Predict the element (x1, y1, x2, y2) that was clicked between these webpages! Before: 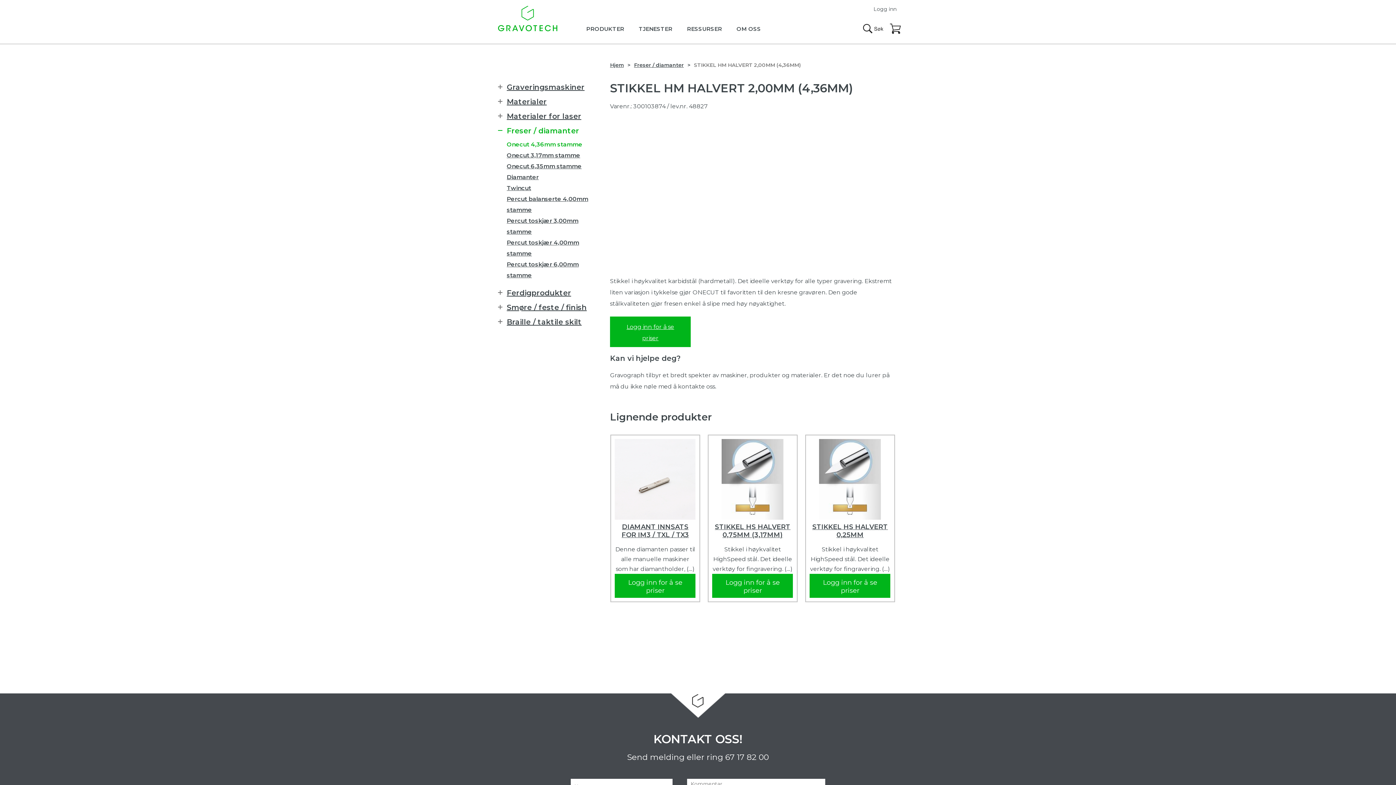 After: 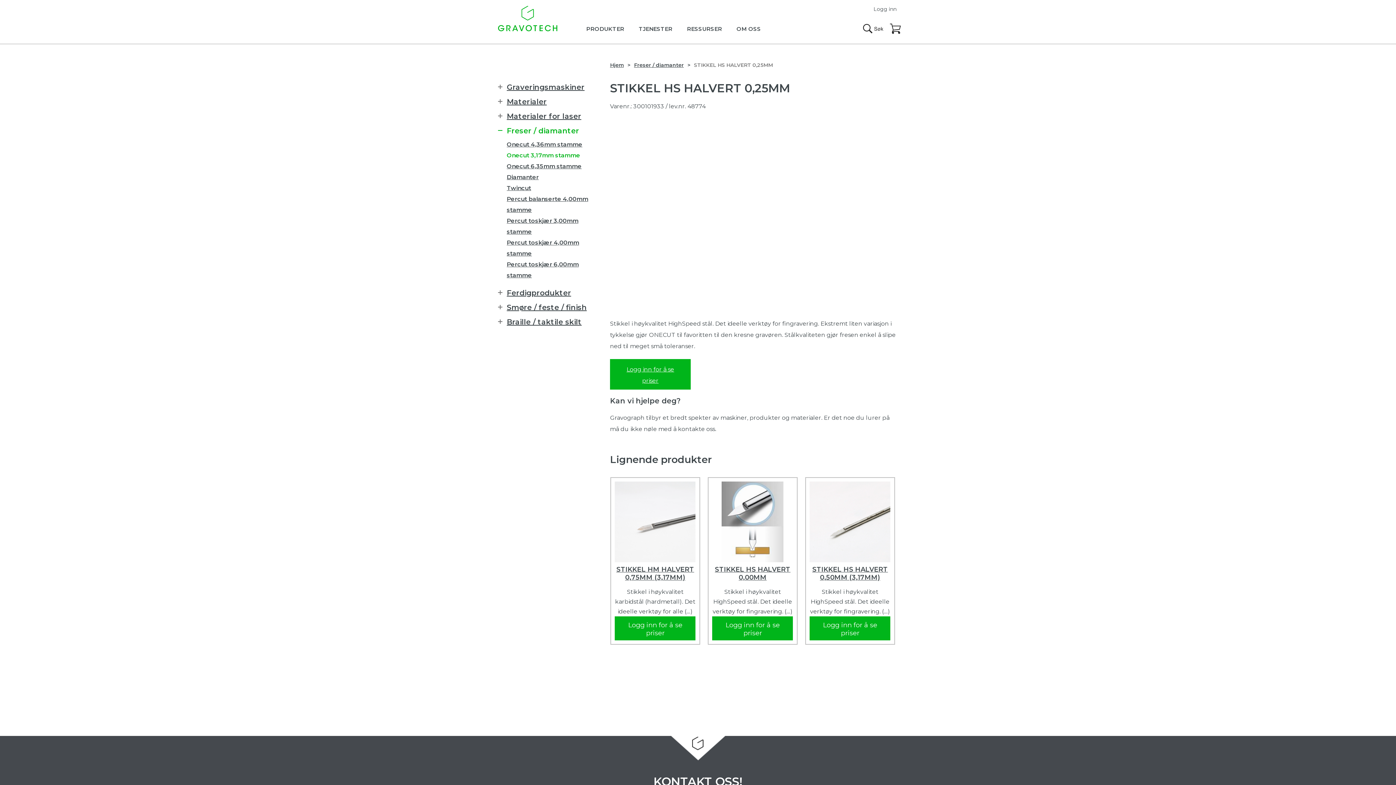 Action: label: STIKKEL HS HALVERT 0,25MM bbox: (809, 520, 890, 542)